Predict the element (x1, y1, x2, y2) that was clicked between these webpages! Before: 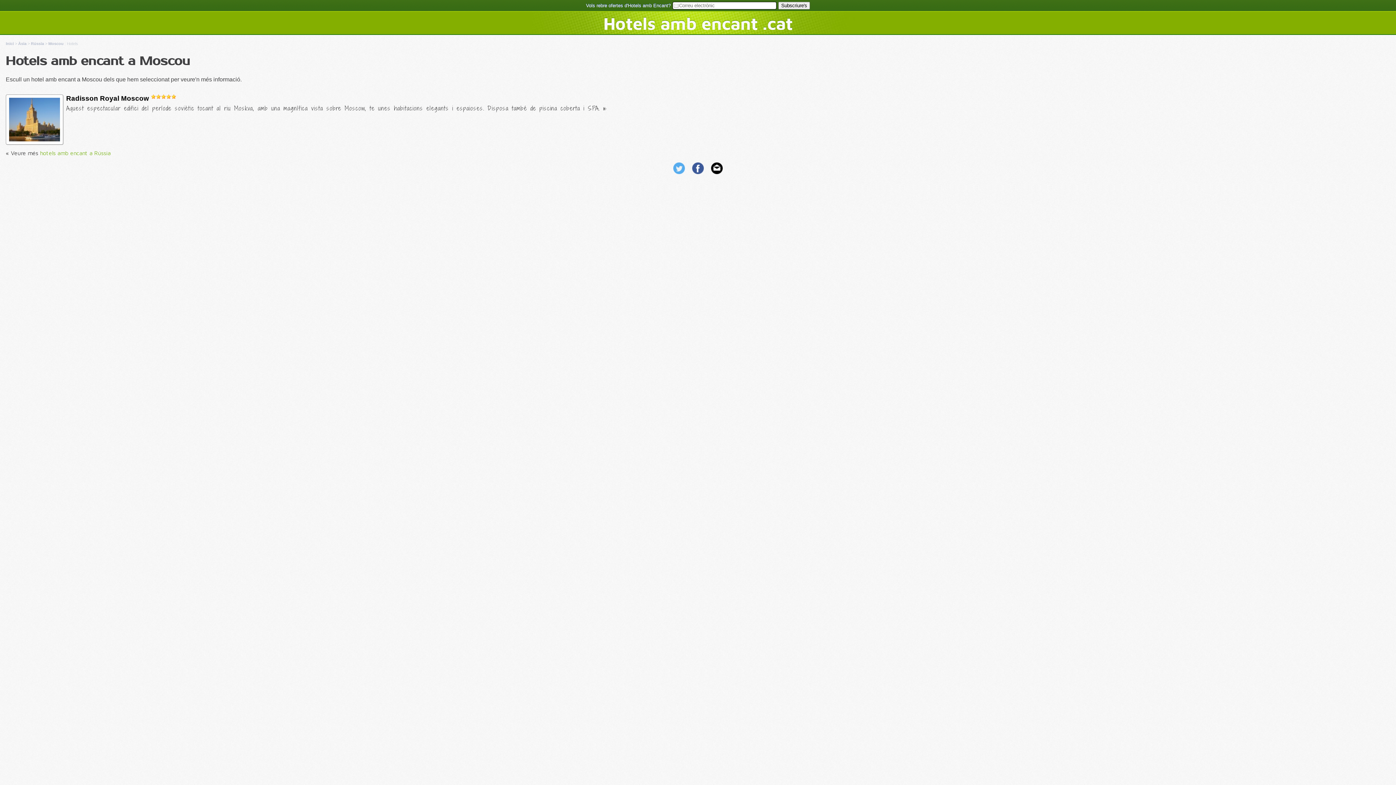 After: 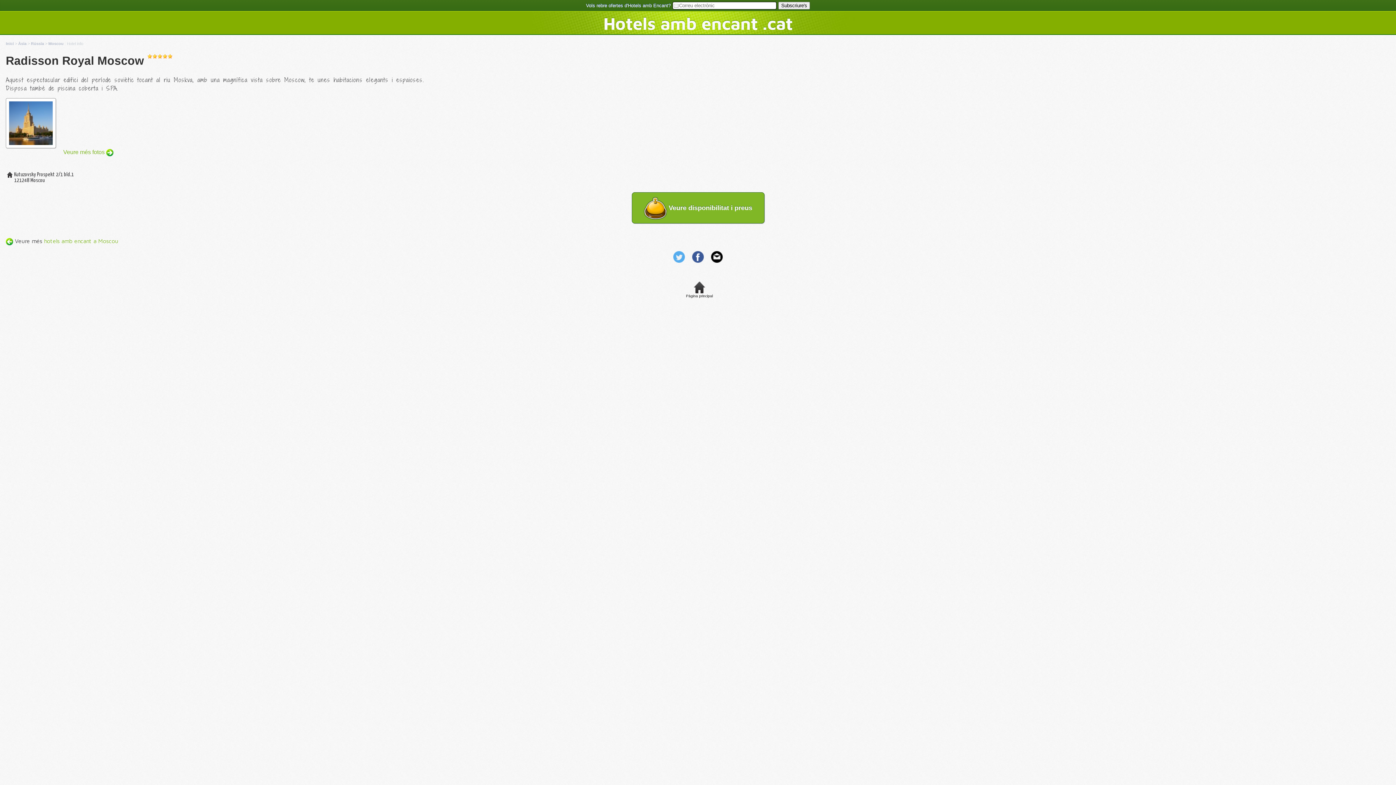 Action: bbox: (603, 103, 606, 112)